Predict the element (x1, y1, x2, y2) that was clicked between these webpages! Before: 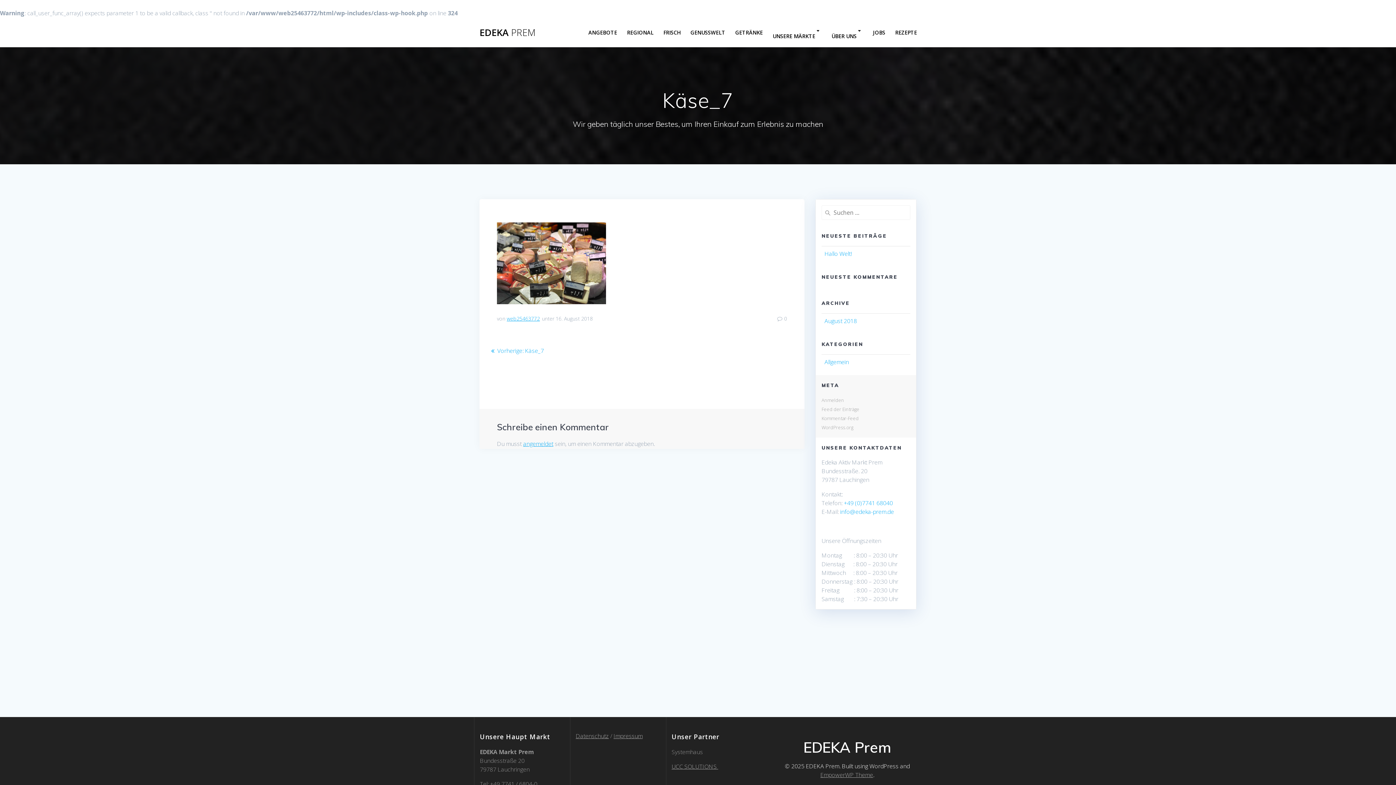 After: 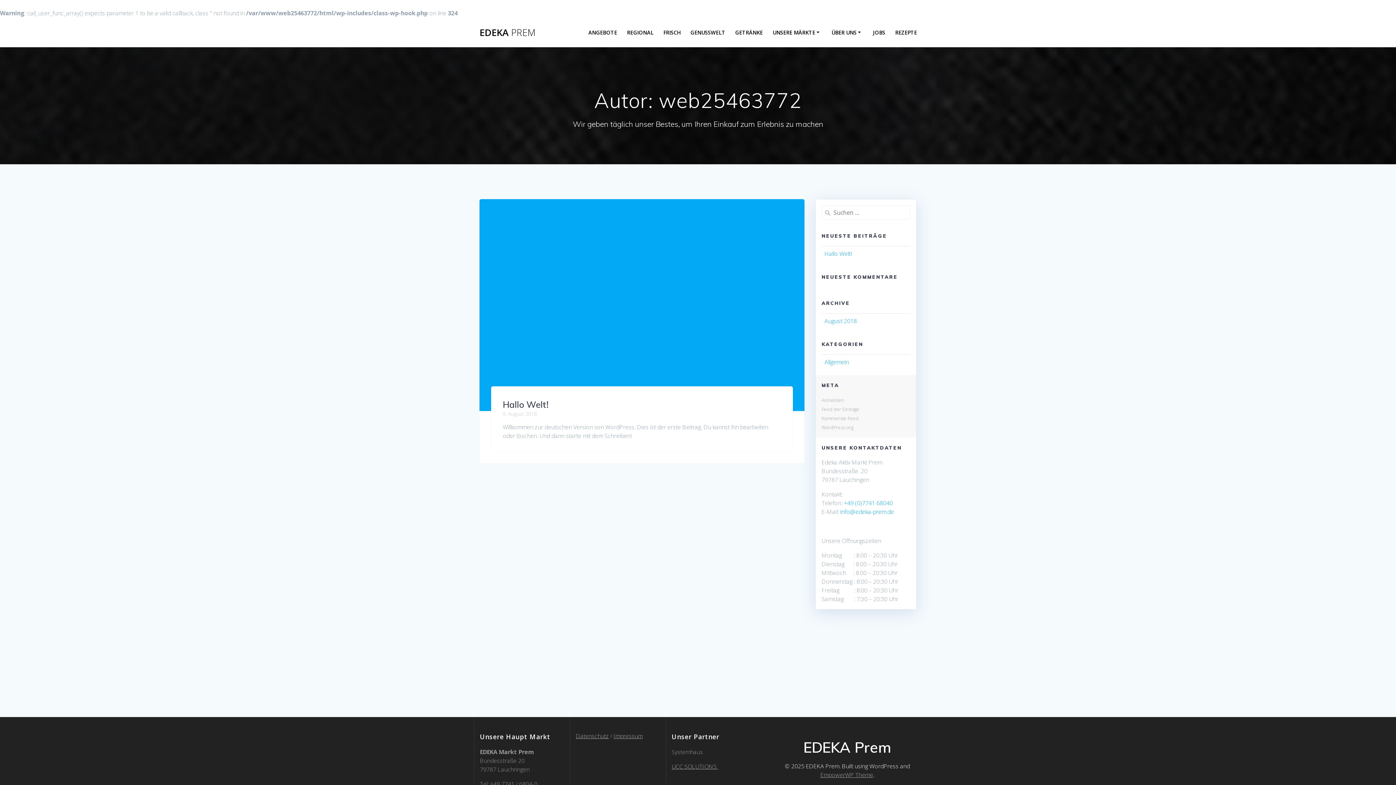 Action: bbox: (506, 315, 540, 322) label: web25463772